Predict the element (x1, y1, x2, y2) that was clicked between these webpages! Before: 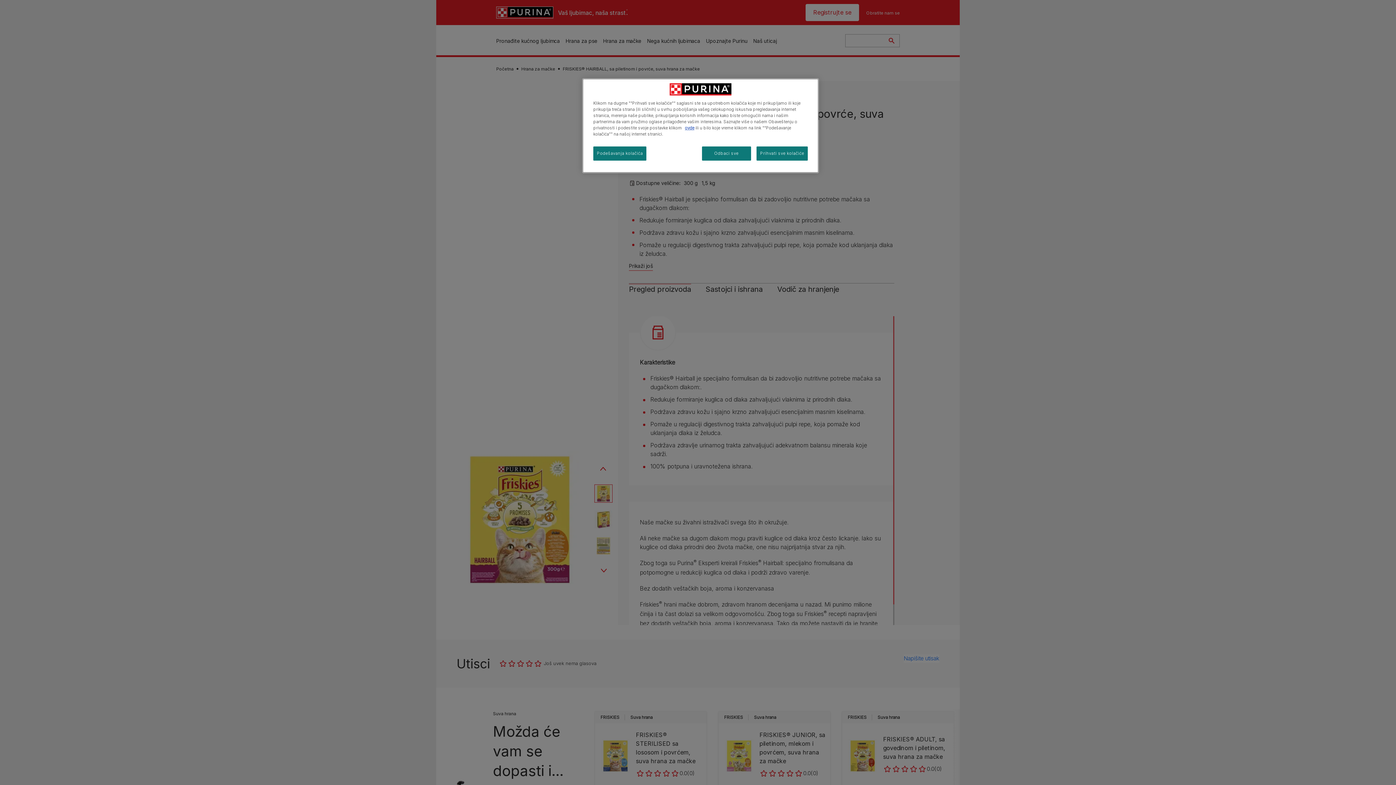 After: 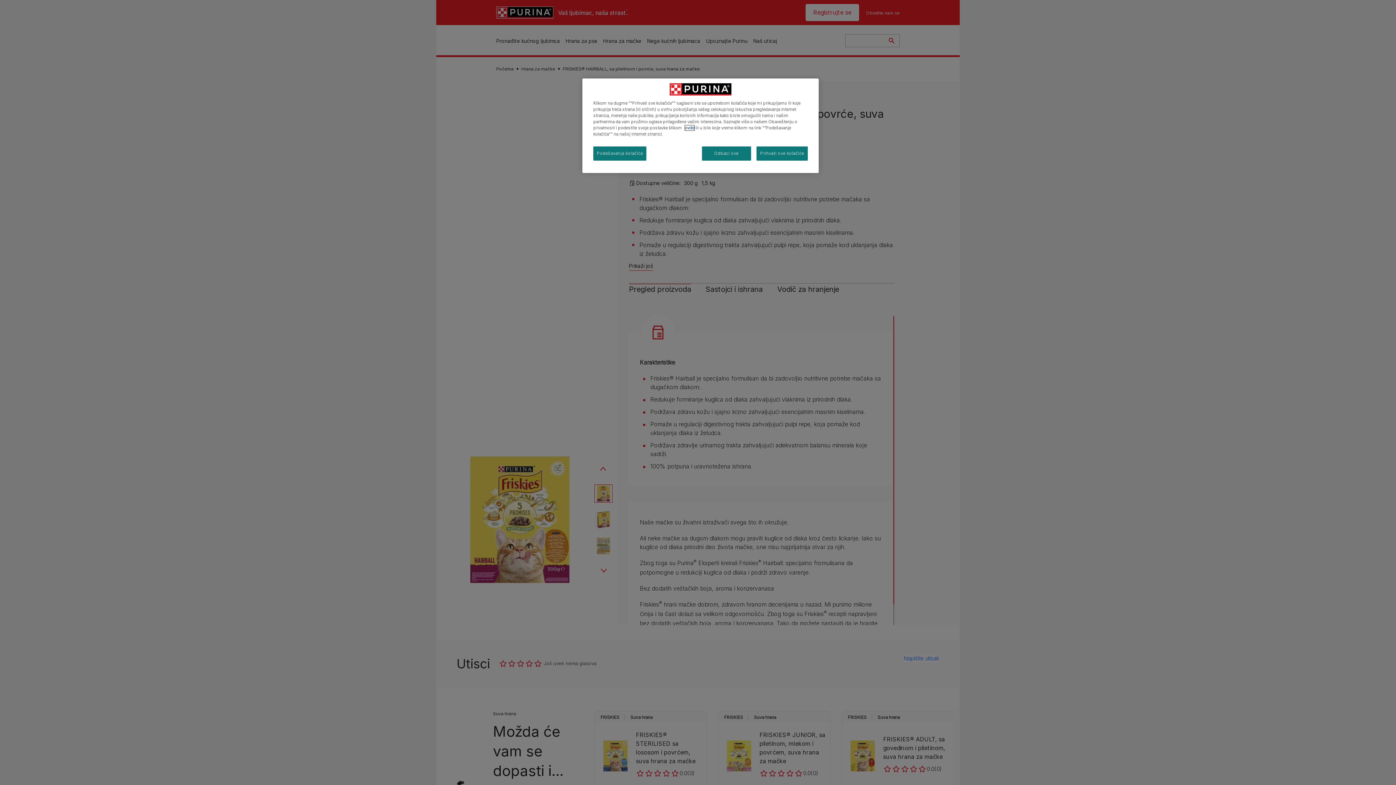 Action: bbox: (685, 125, 694, 130) label: ovde